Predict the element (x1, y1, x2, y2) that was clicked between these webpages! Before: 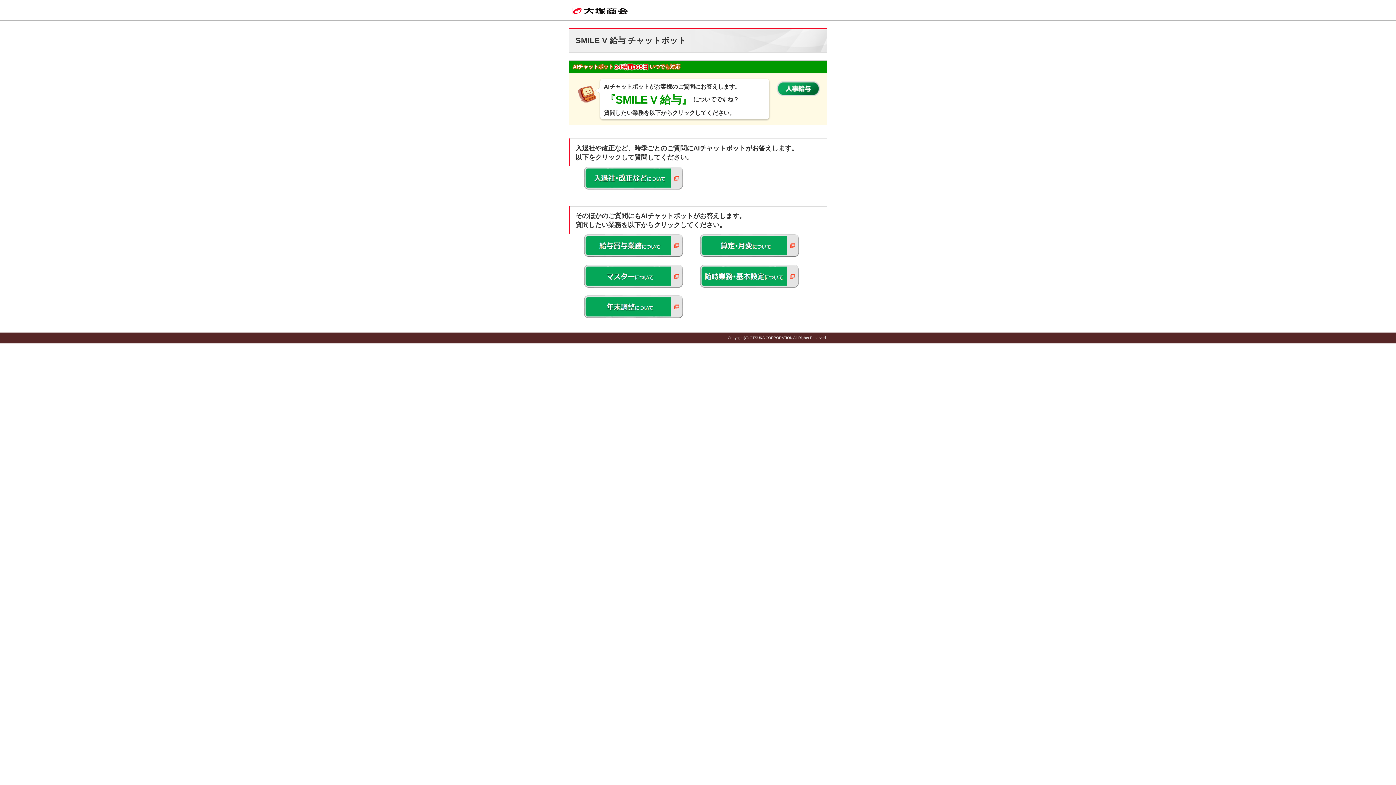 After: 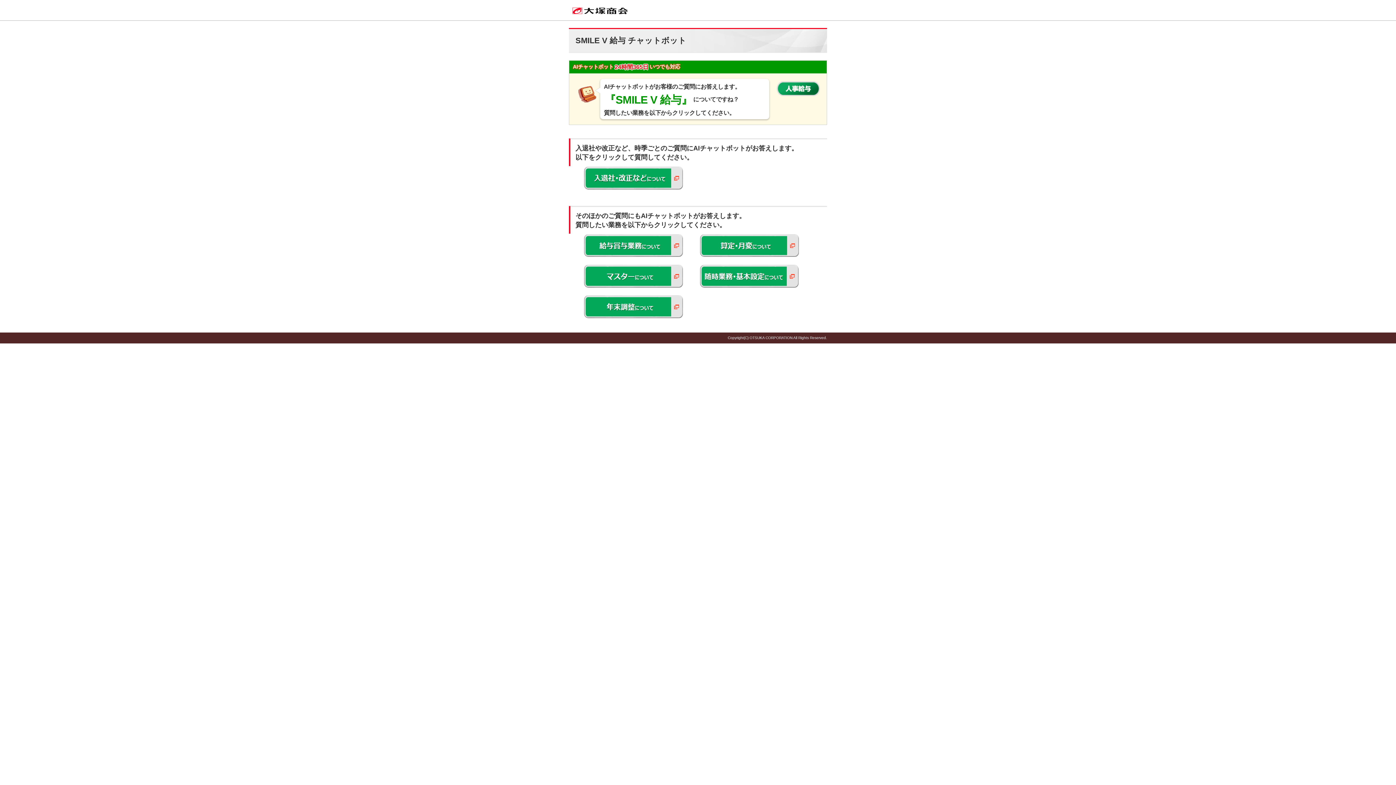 Action: bbox: (576, 283, 690, 289)